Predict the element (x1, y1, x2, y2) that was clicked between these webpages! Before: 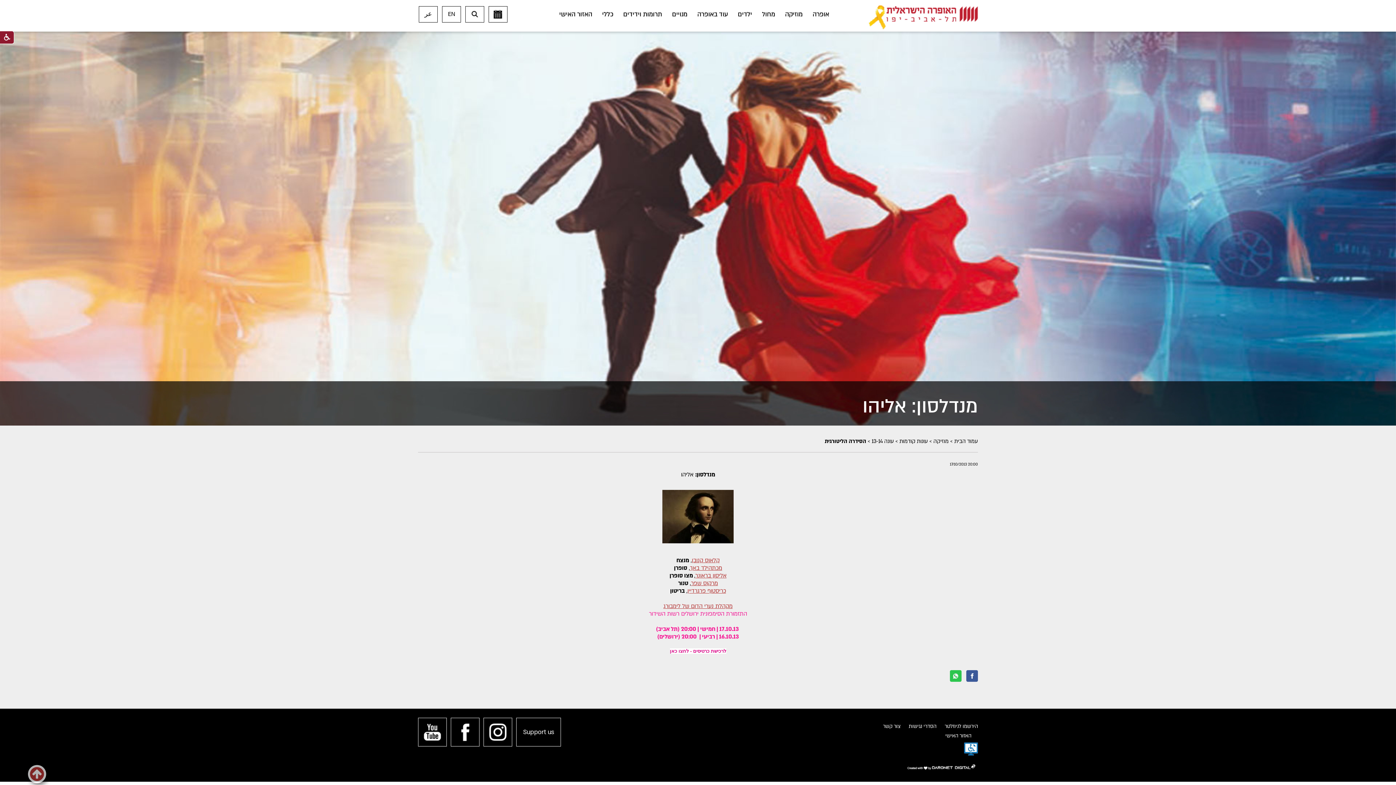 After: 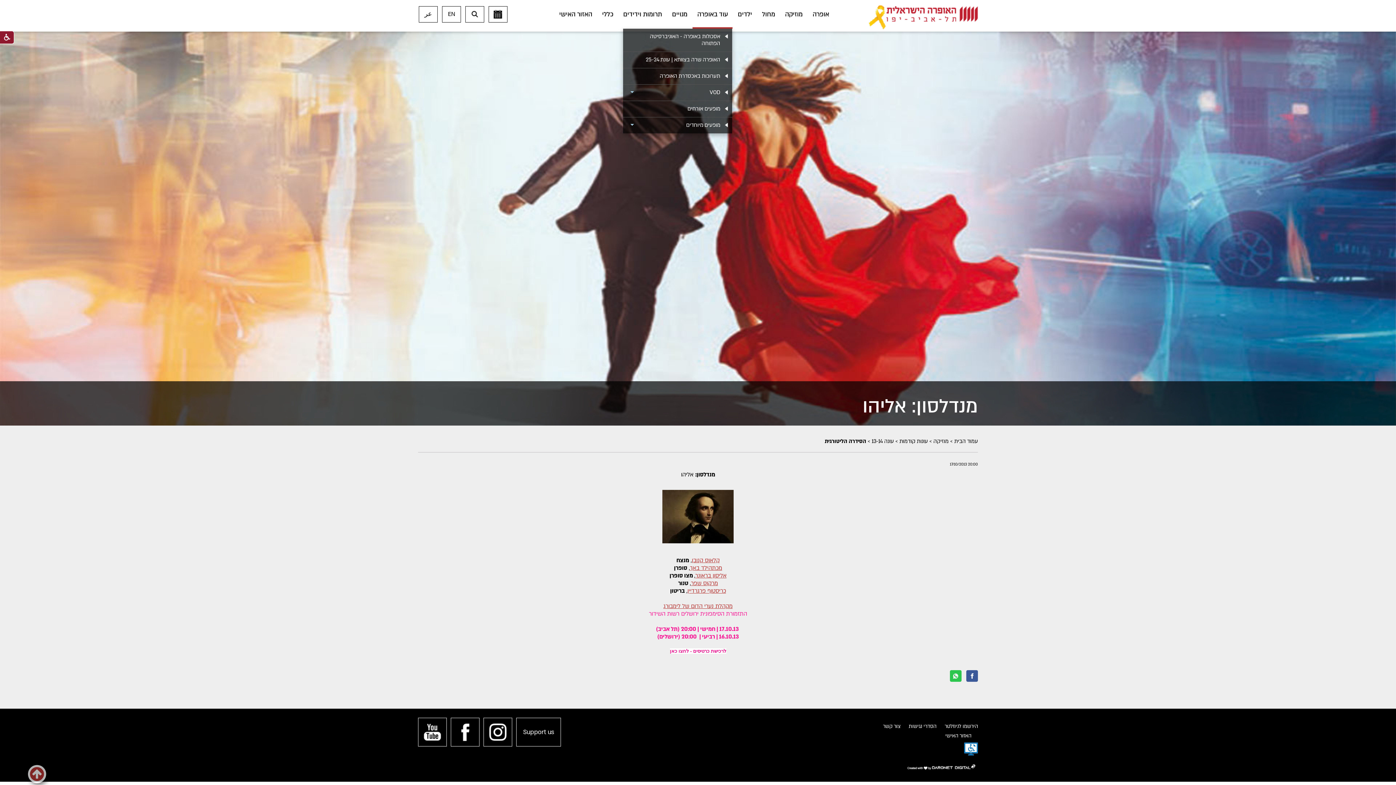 Action: label: עוד באופרה כפתור מורחב קטגוריה ראשית bbox: (692, 0, 732, 28)